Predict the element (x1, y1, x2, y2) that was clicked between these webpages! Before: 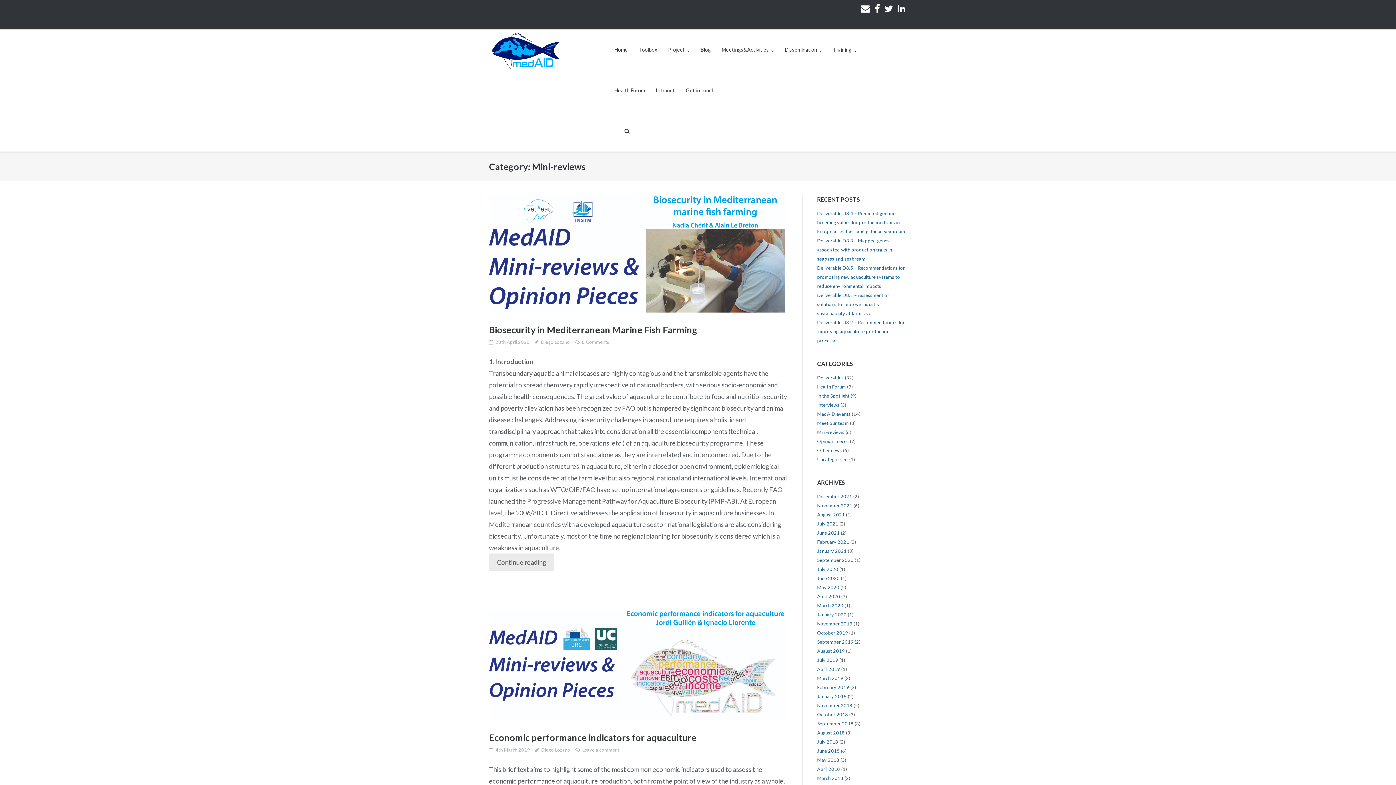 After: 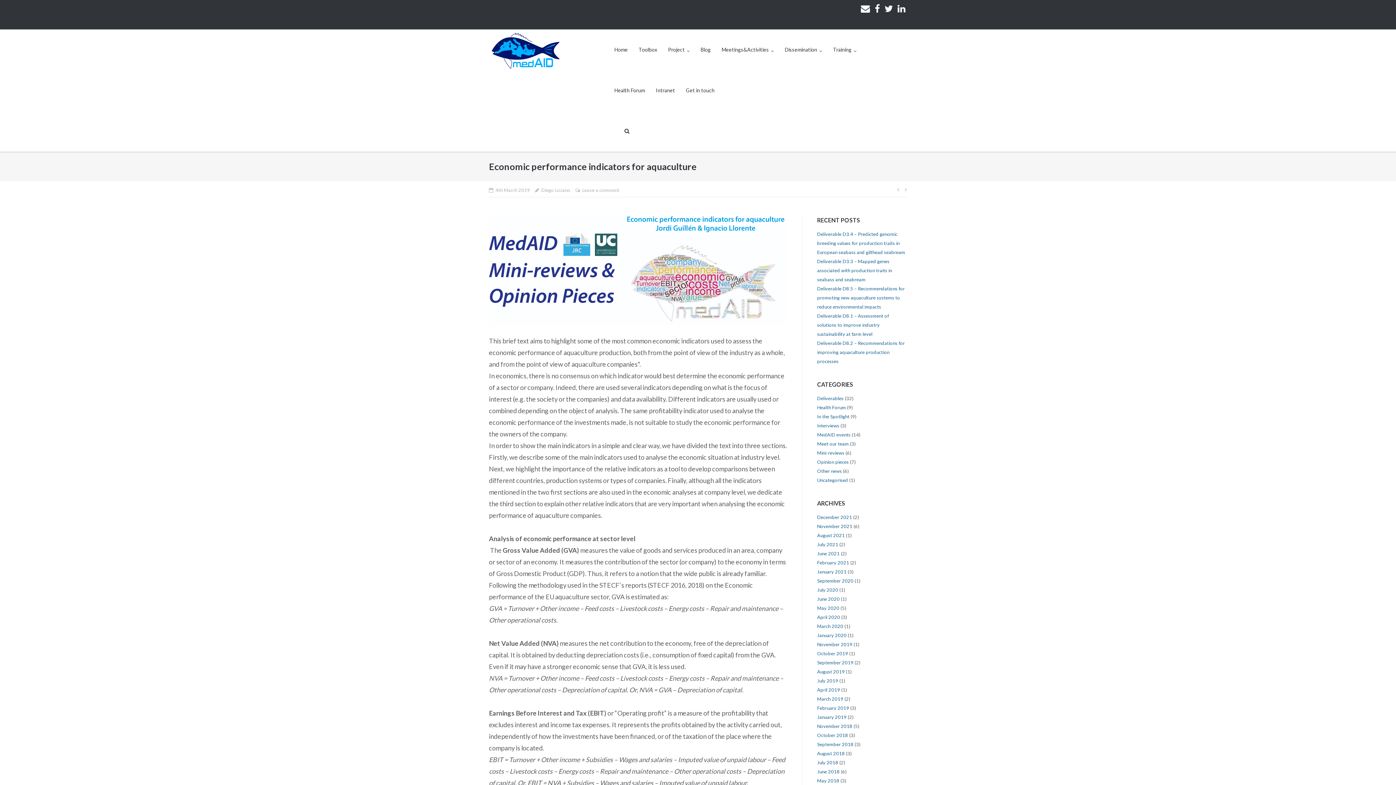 Action: bbox: (489, 732, 696, 743) label: Economic performance indicators for aquaculture